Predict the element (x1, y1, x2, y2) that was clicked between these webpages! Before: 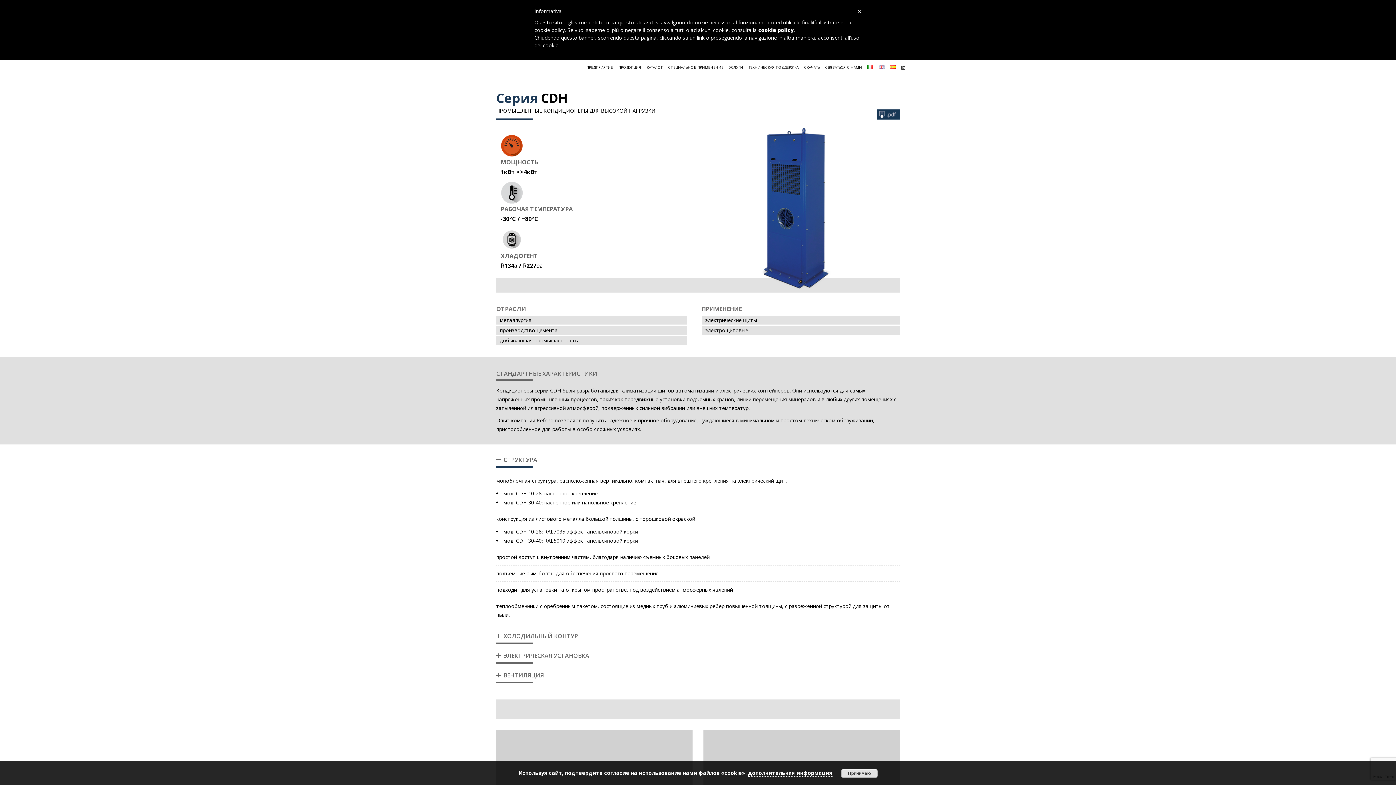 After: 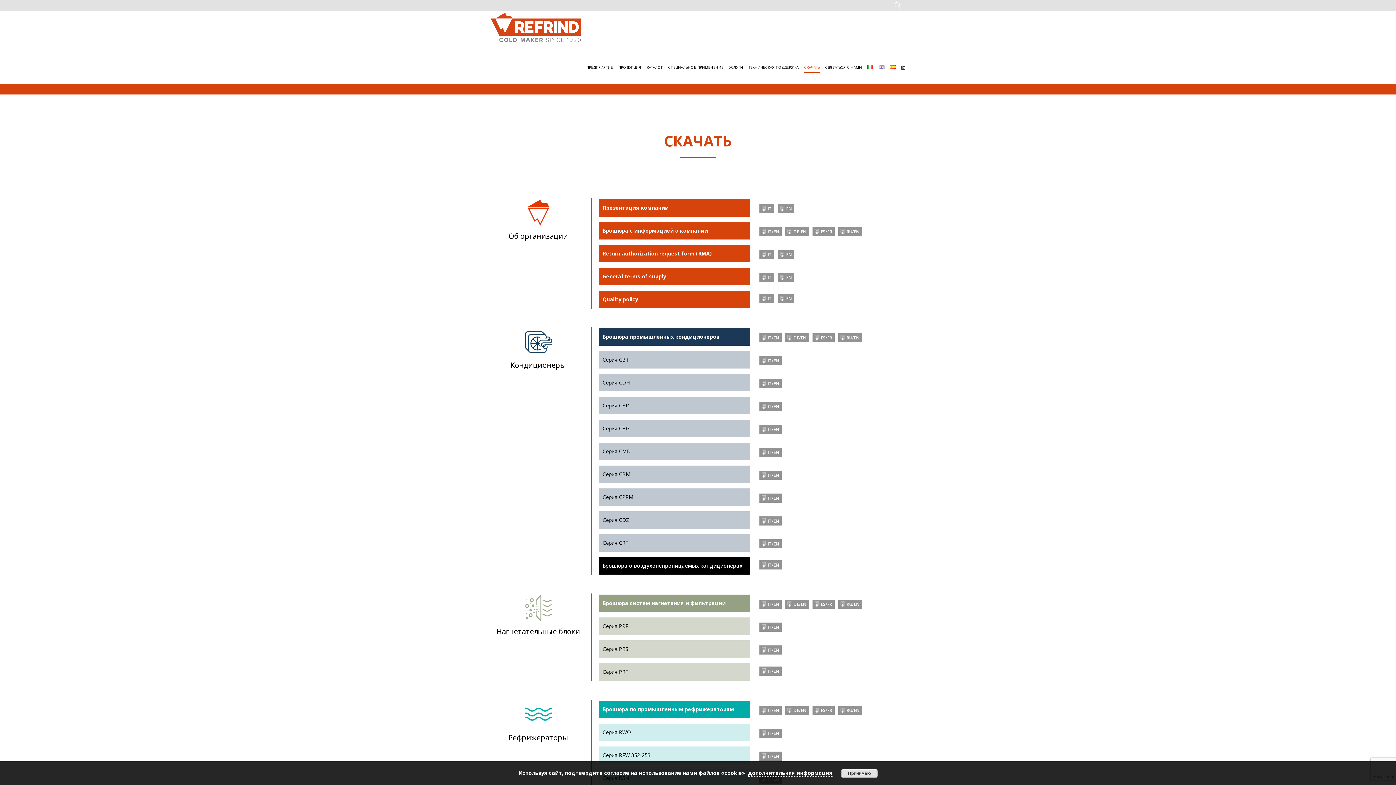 Action: label: СКАЧАТЬ bbox: (804, 50, 820, 73)